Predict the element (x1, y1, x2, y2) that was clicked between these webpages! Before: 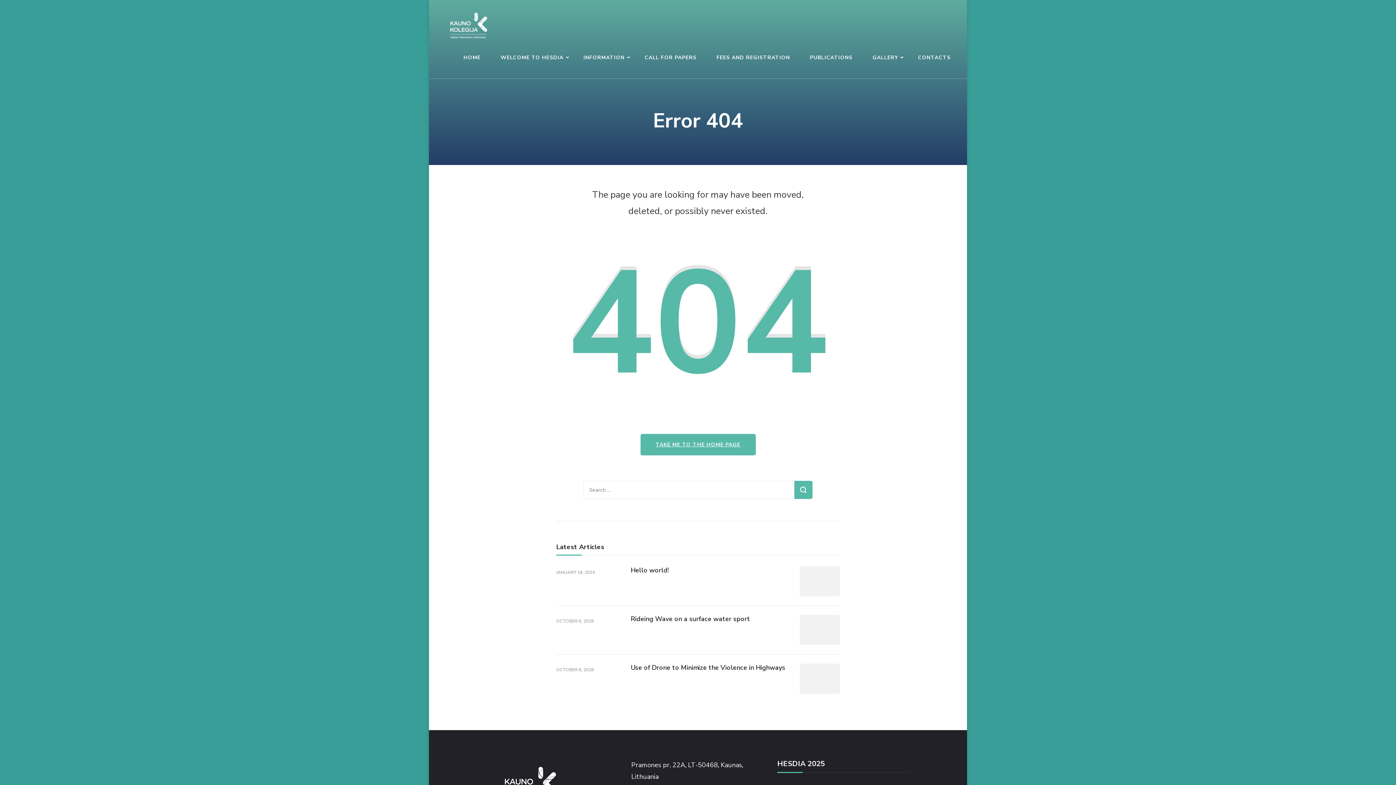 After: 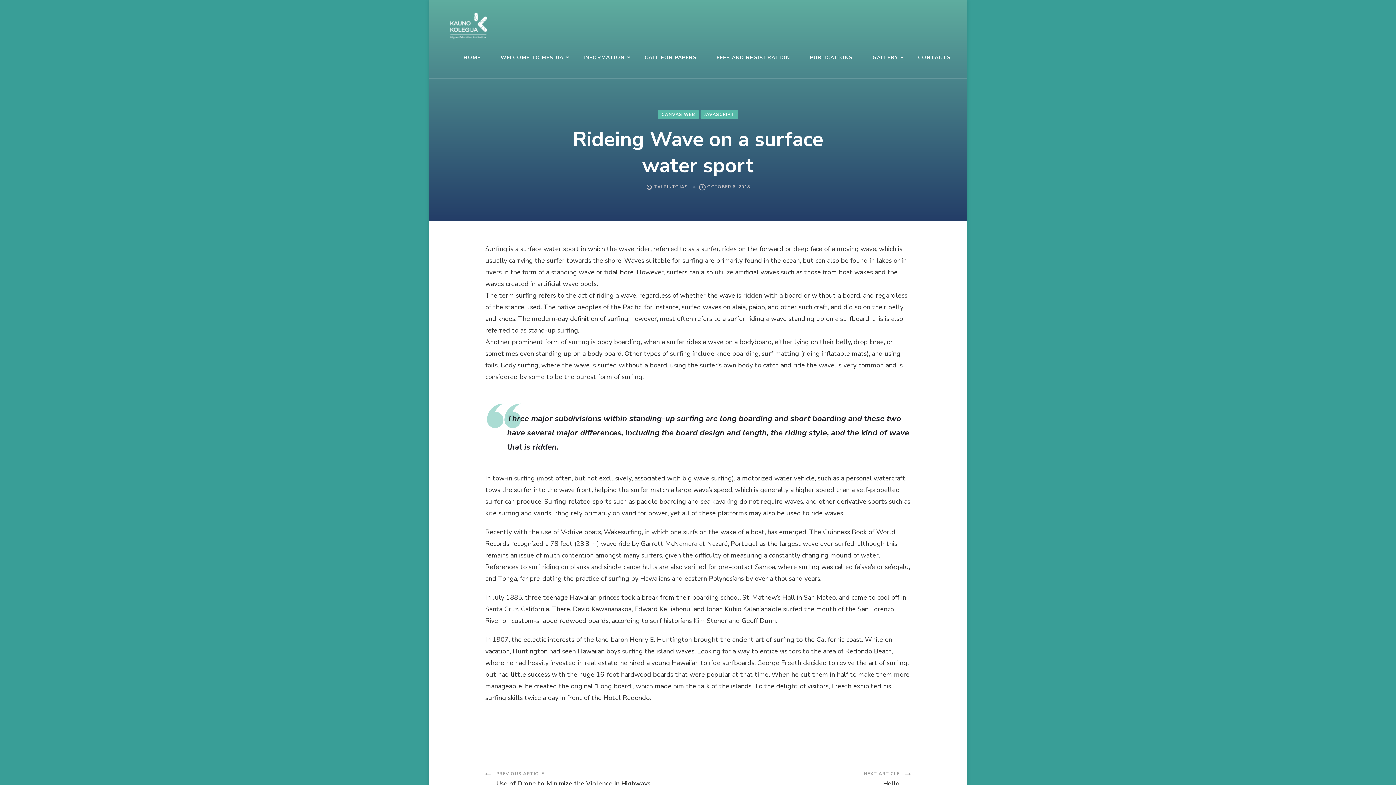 Action: bbox: (800, 616, 840, 625)